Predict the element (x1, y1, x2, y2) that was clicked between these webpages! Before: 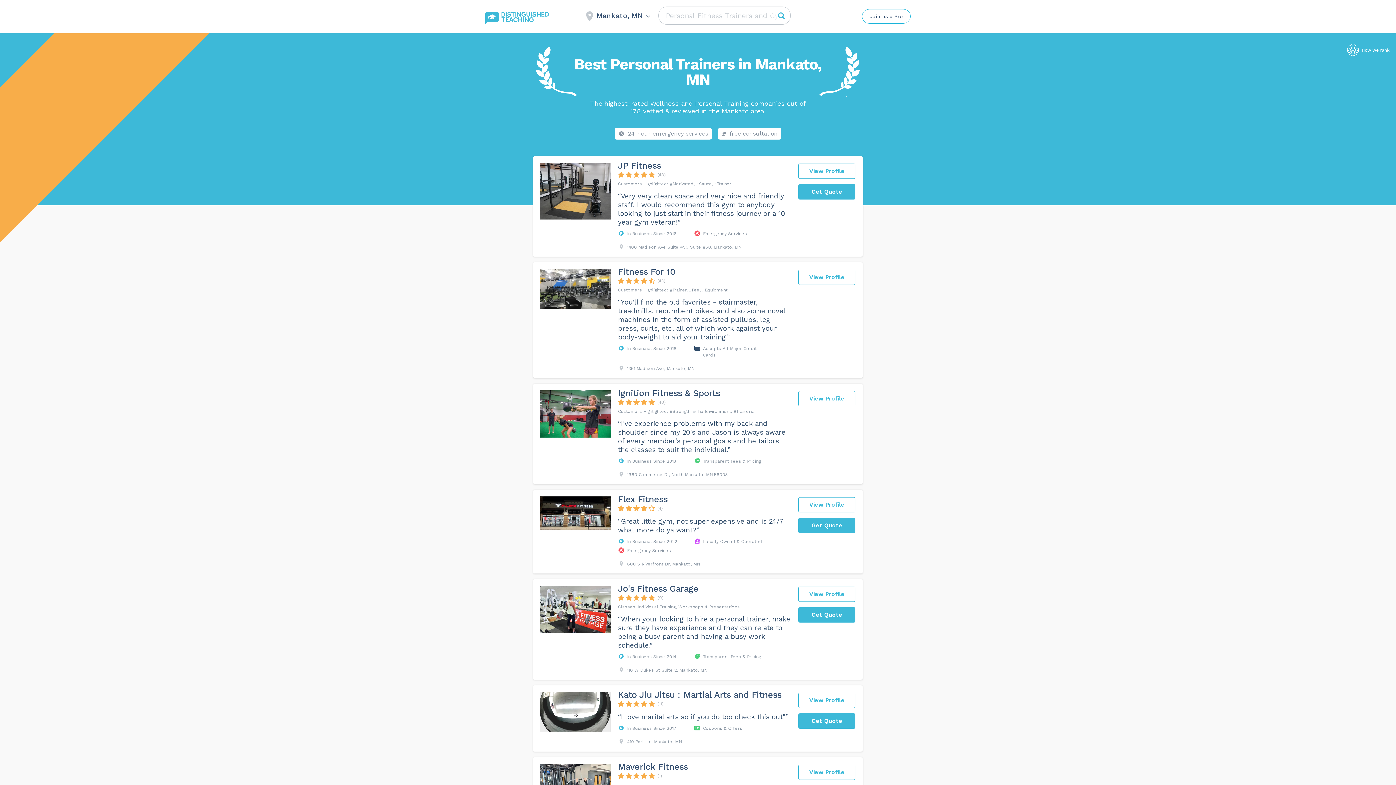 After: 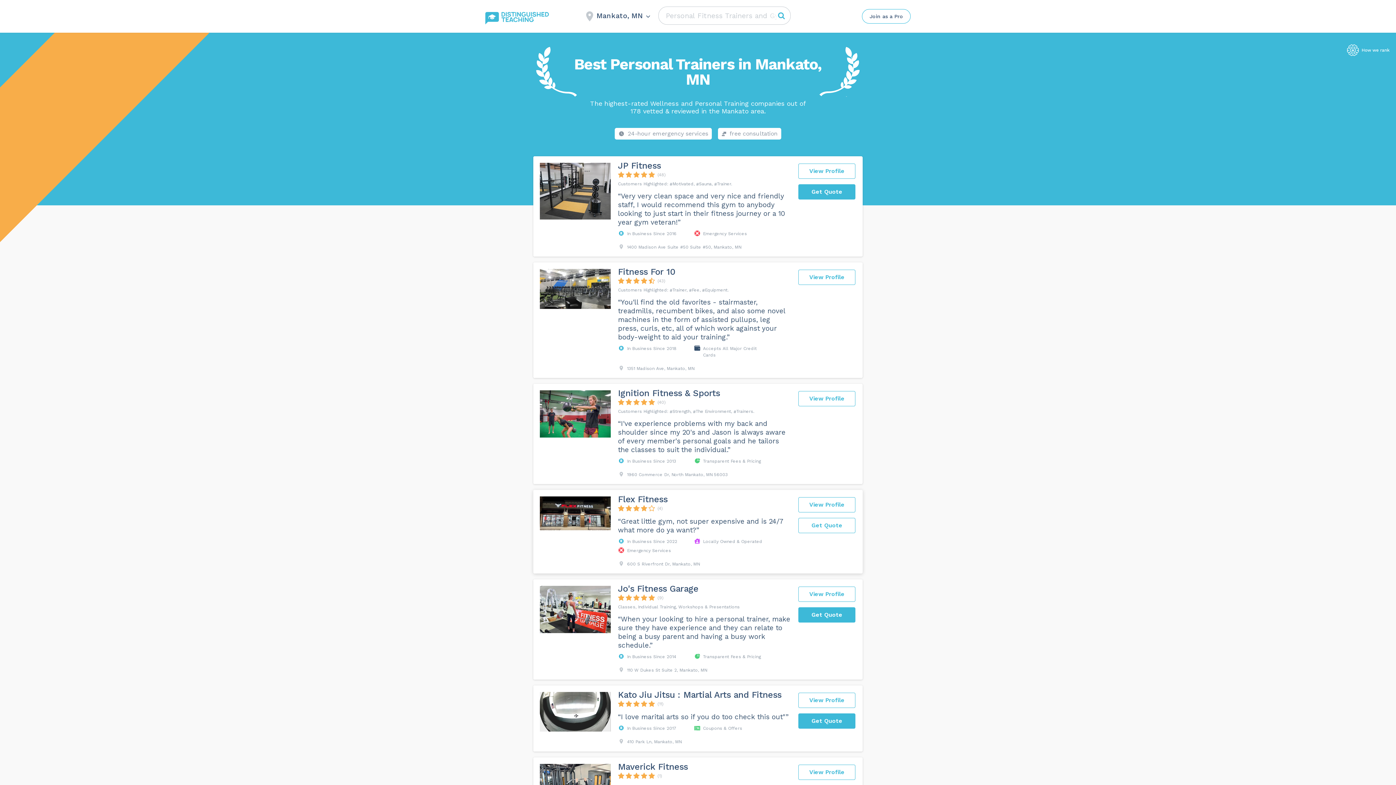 Action: bbox: (798, 518, 855, 533) label: Get Quote